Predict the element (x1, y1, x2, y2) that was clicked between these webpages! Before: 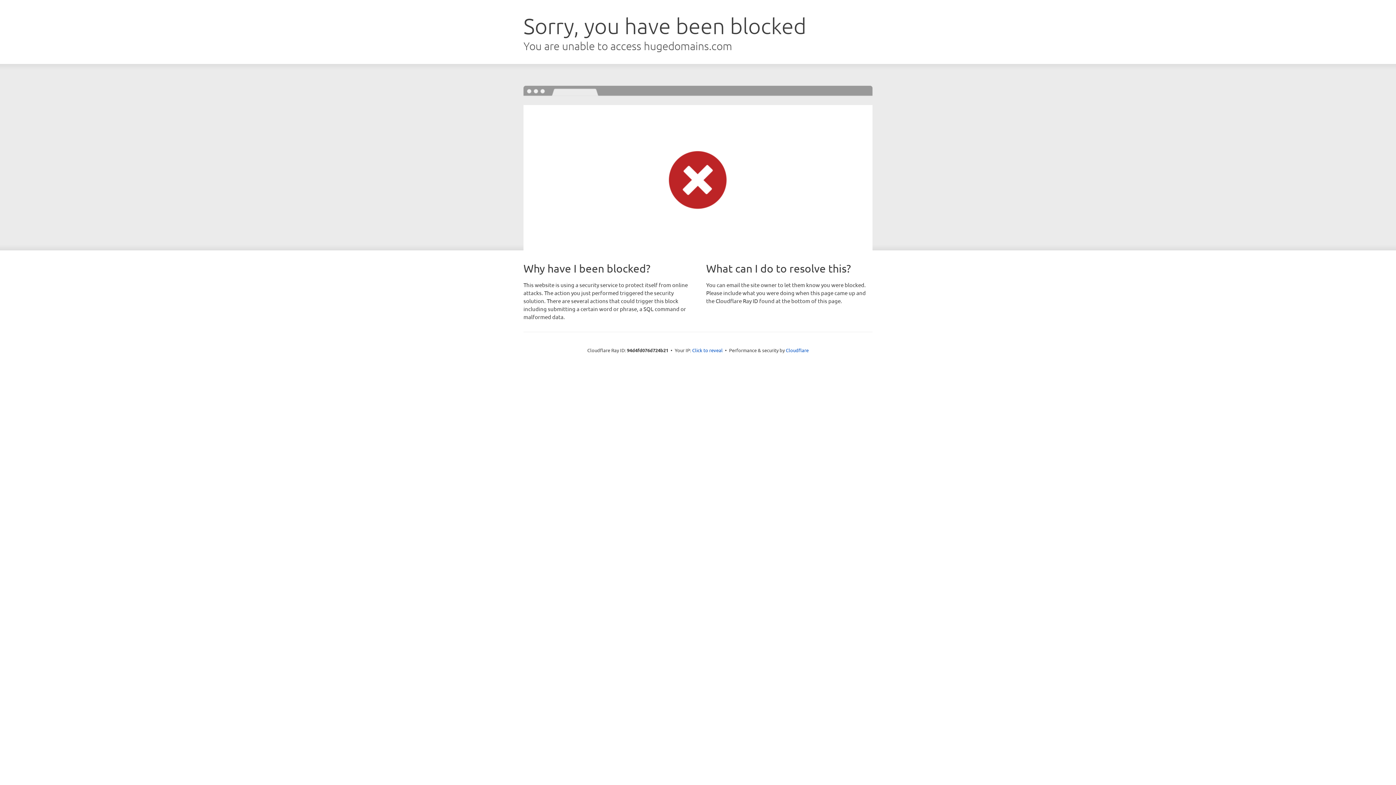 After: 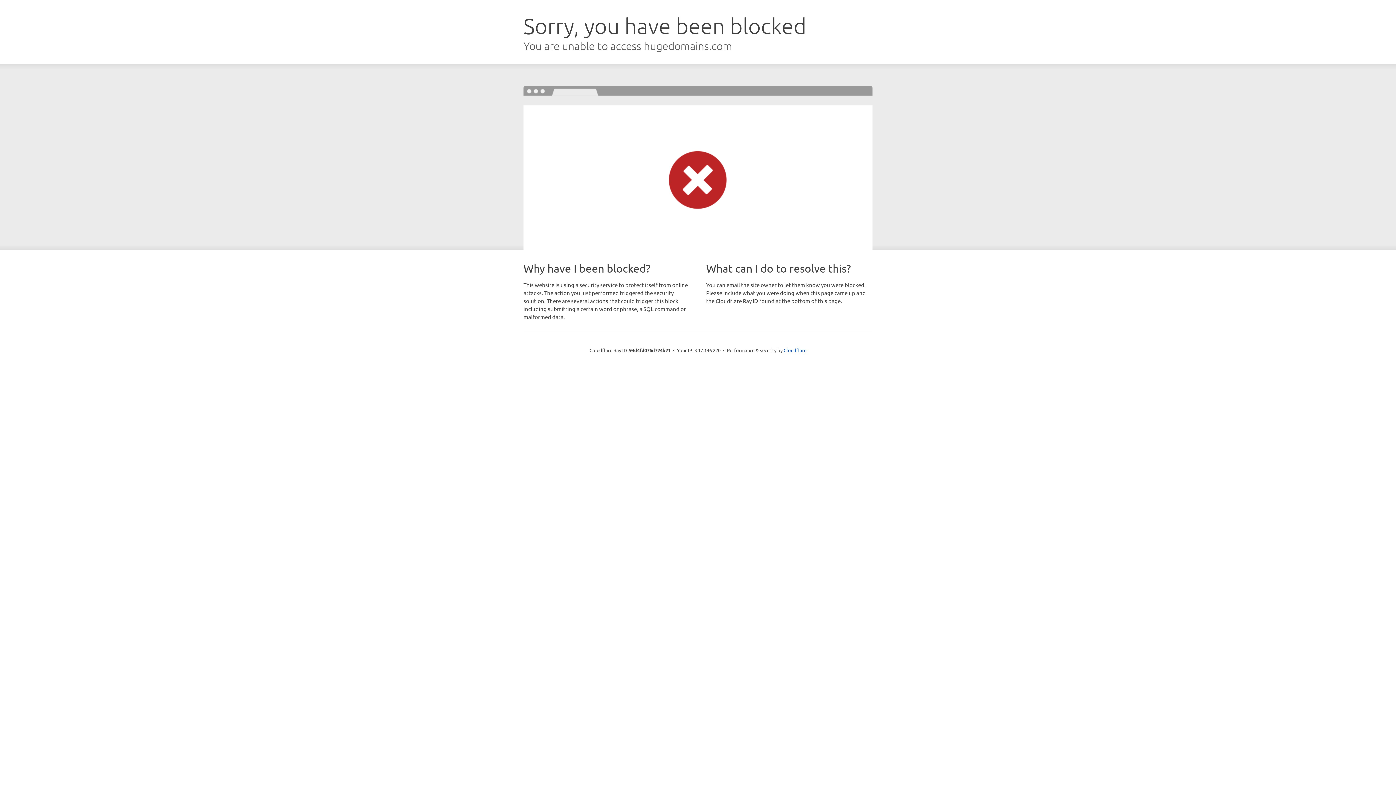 Action: label: Click to reveal bbox: (692, 346, 722, 353)